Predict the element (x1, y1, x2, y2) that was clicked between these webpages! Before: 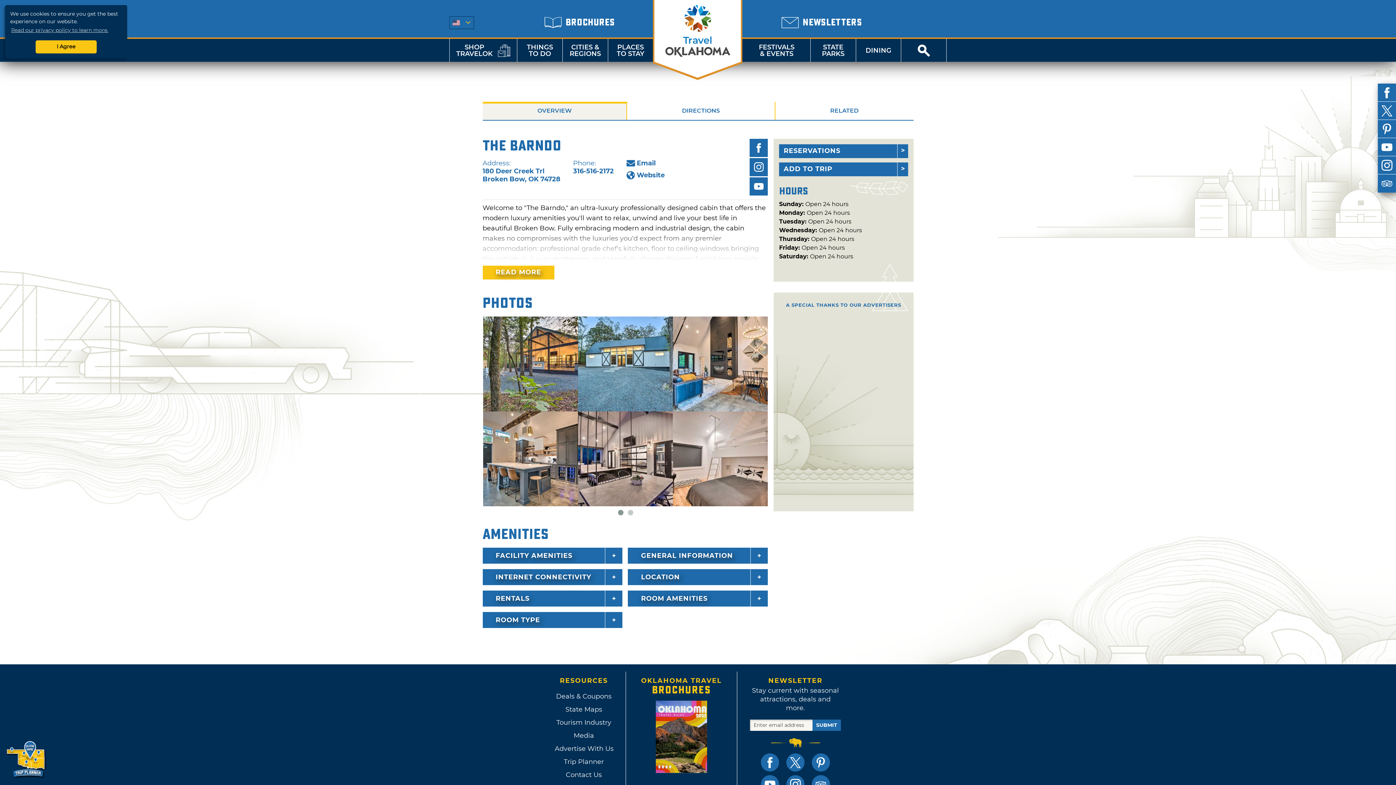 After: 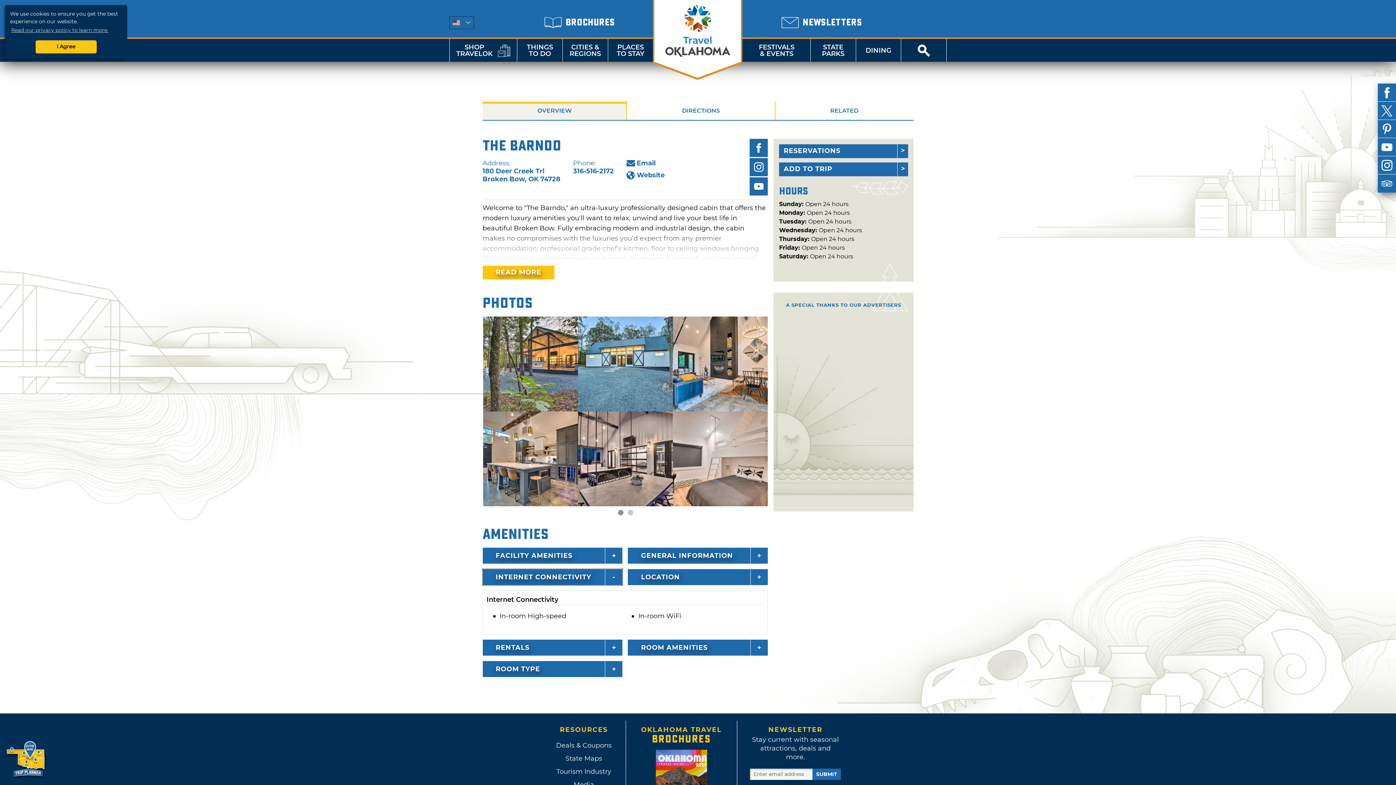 Action: bbox: (482, 569, 622, 585) label: INTERNET CONNECTIVITY